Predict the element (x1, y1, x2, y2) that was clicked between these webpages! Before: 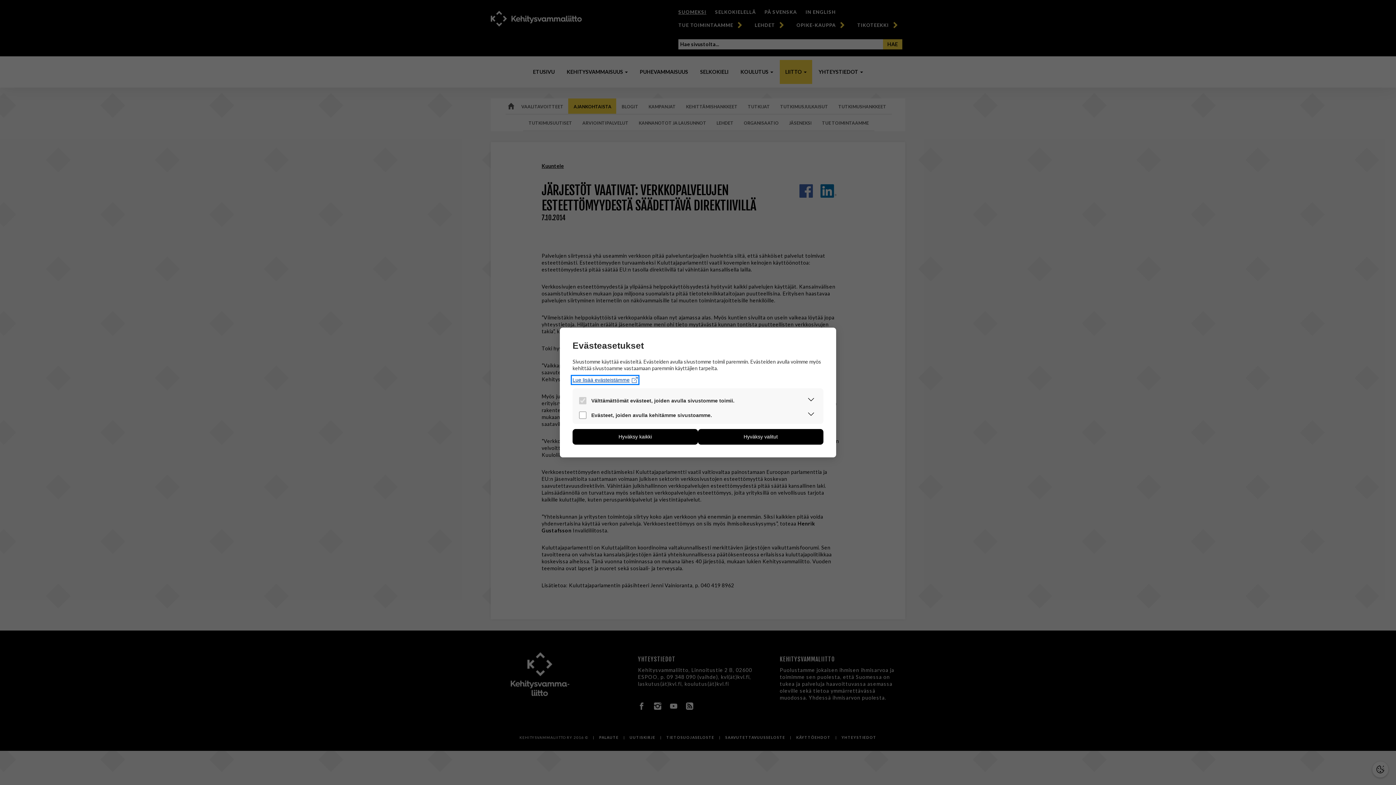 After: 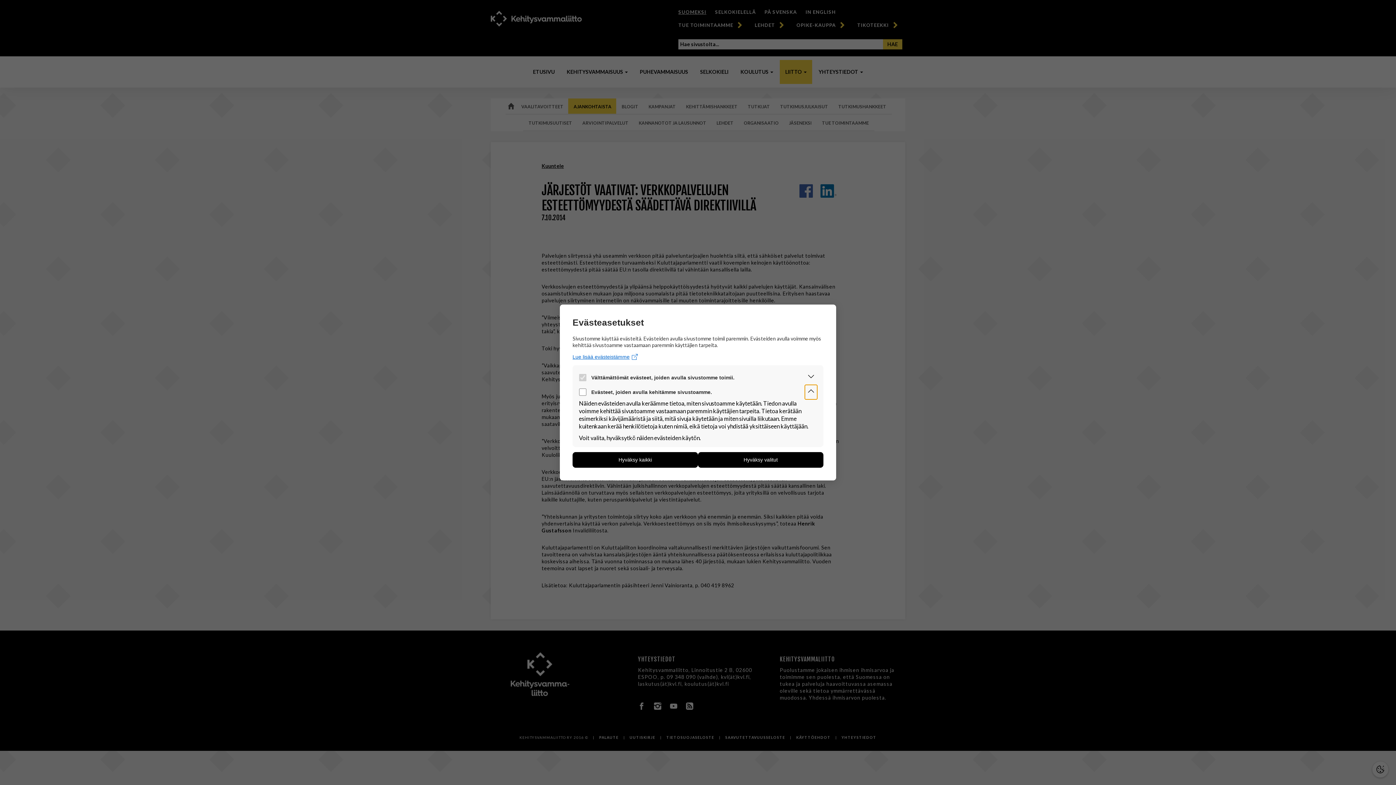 Action: label: Laajenna osio bbox: (804, 408, 817, 422)